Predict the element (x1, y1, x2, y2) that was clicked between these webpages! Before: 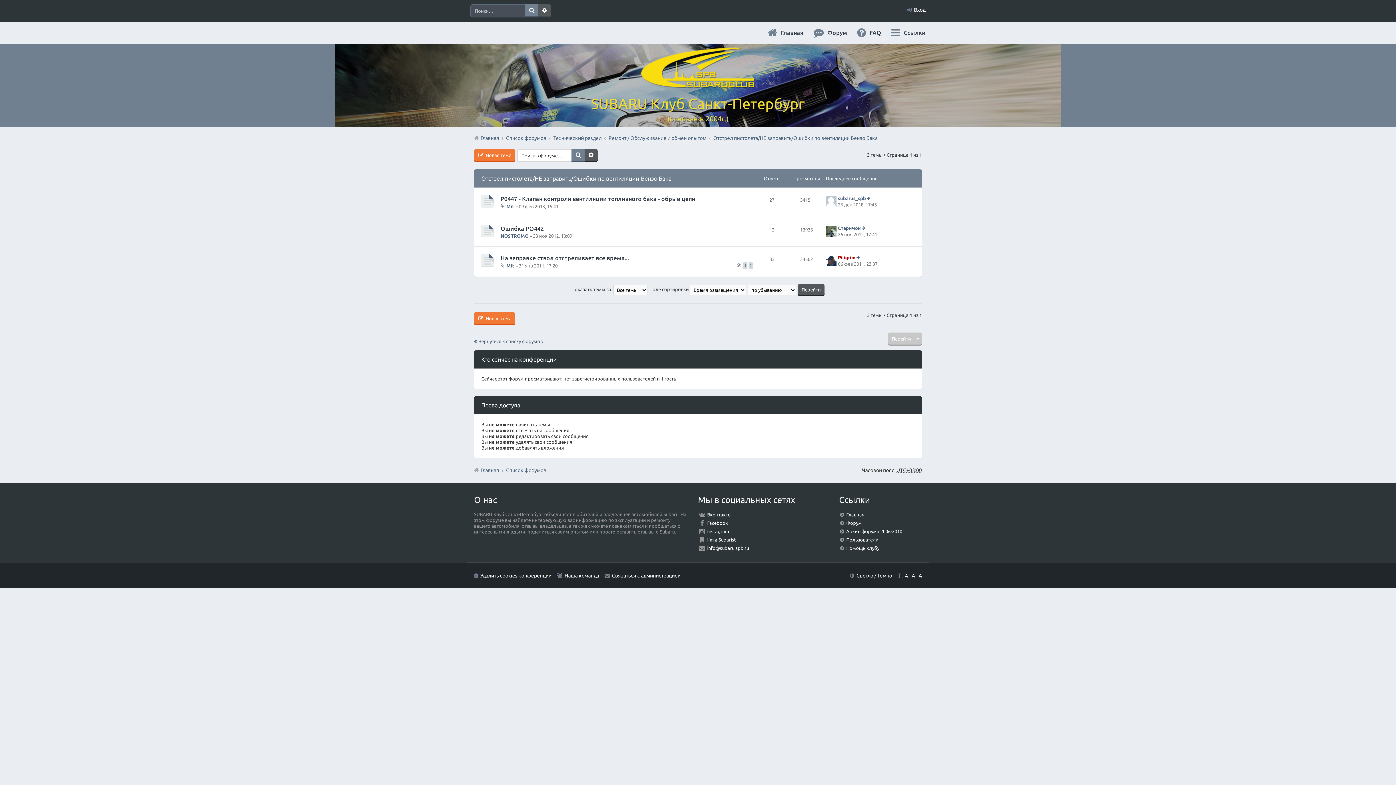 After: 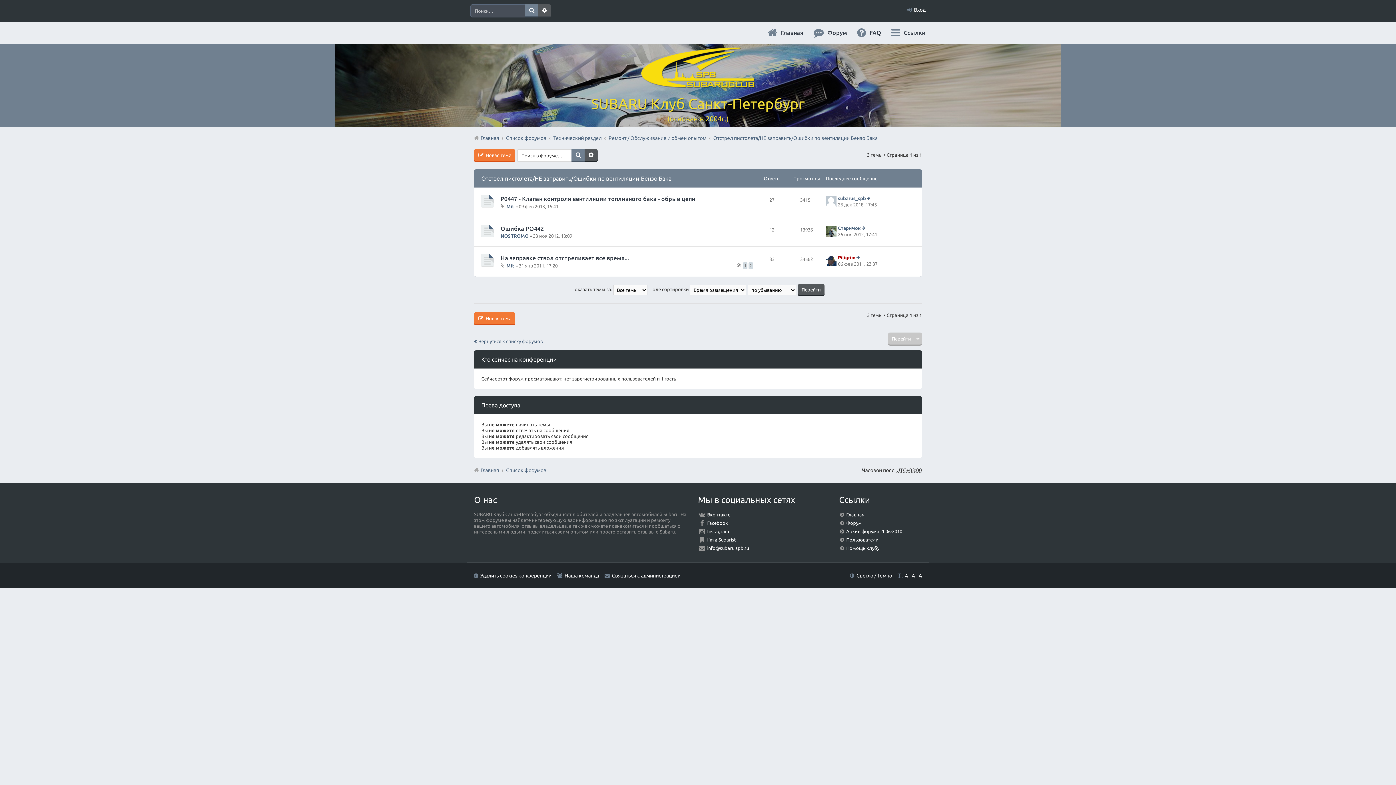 Action: label: Вконтакте bbox: (707, 512, 730, 517)